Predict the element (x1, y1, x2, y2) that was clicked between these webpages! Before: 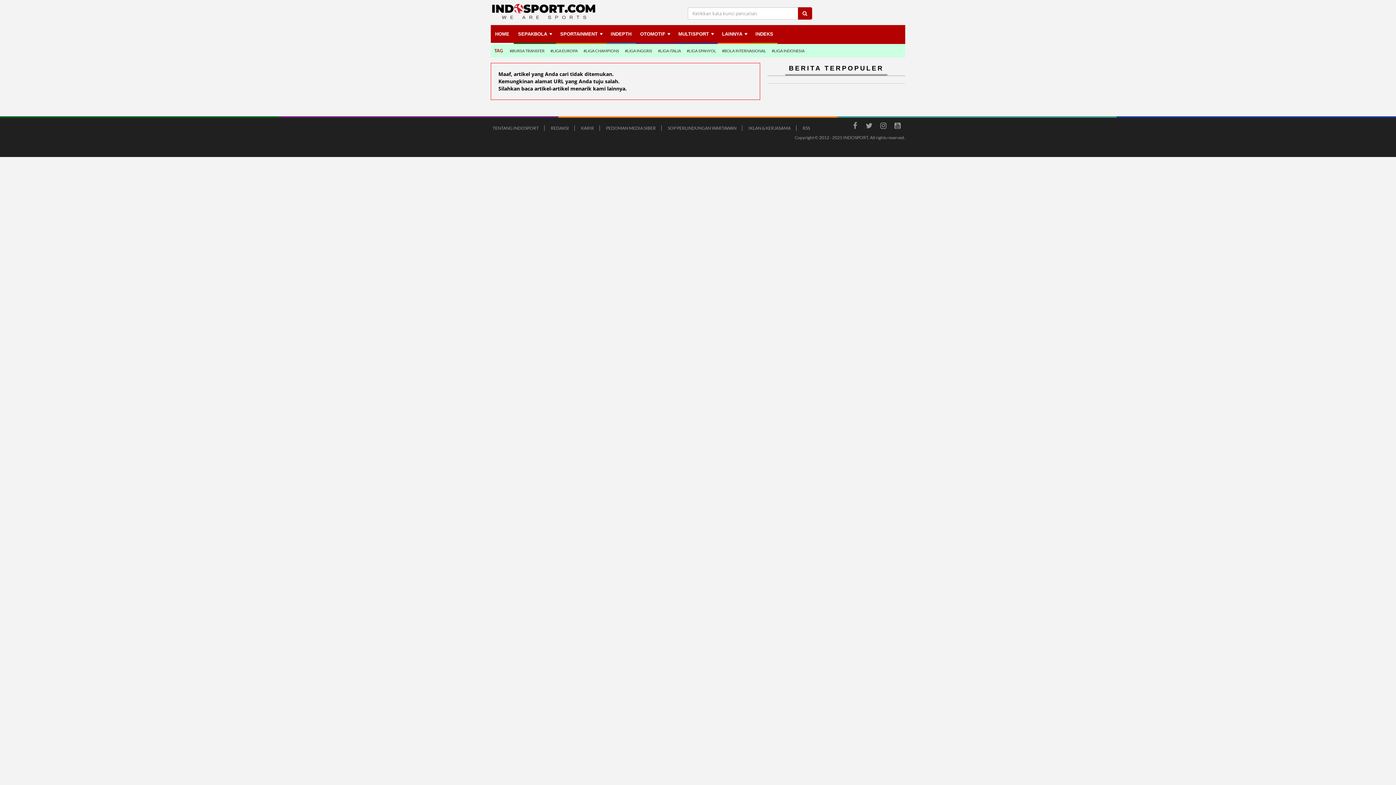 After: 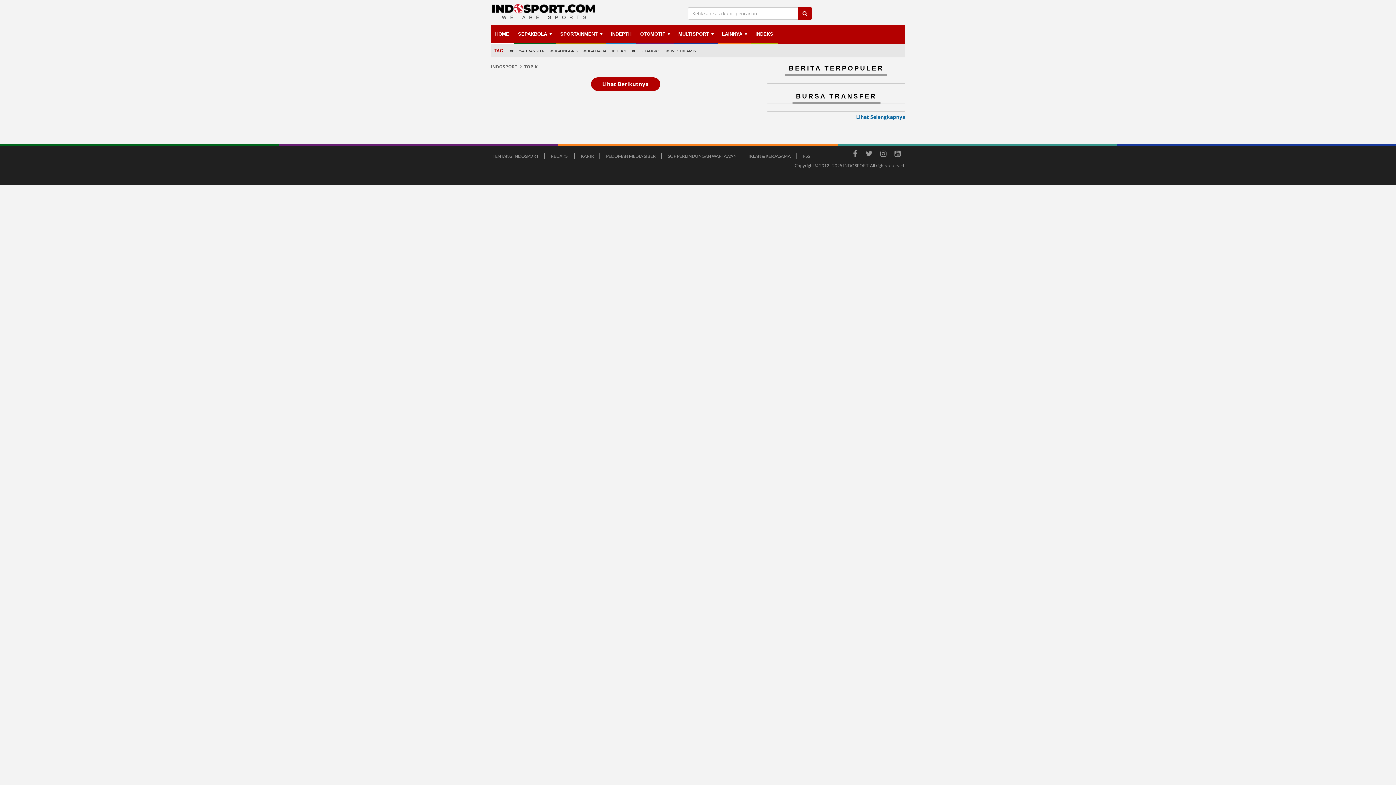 Action: label: #LIGA CHAMPIONS bbox: (583, 46, 619, 54)